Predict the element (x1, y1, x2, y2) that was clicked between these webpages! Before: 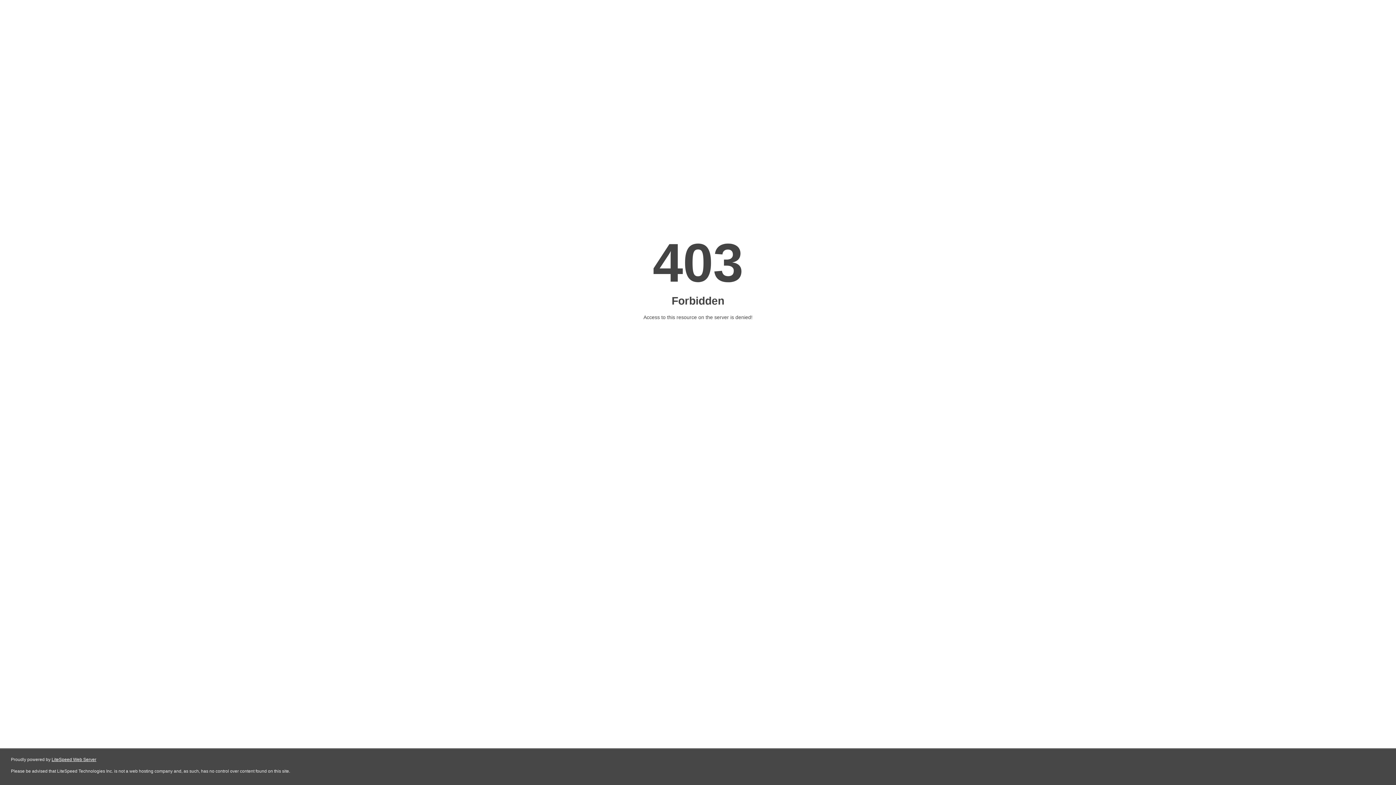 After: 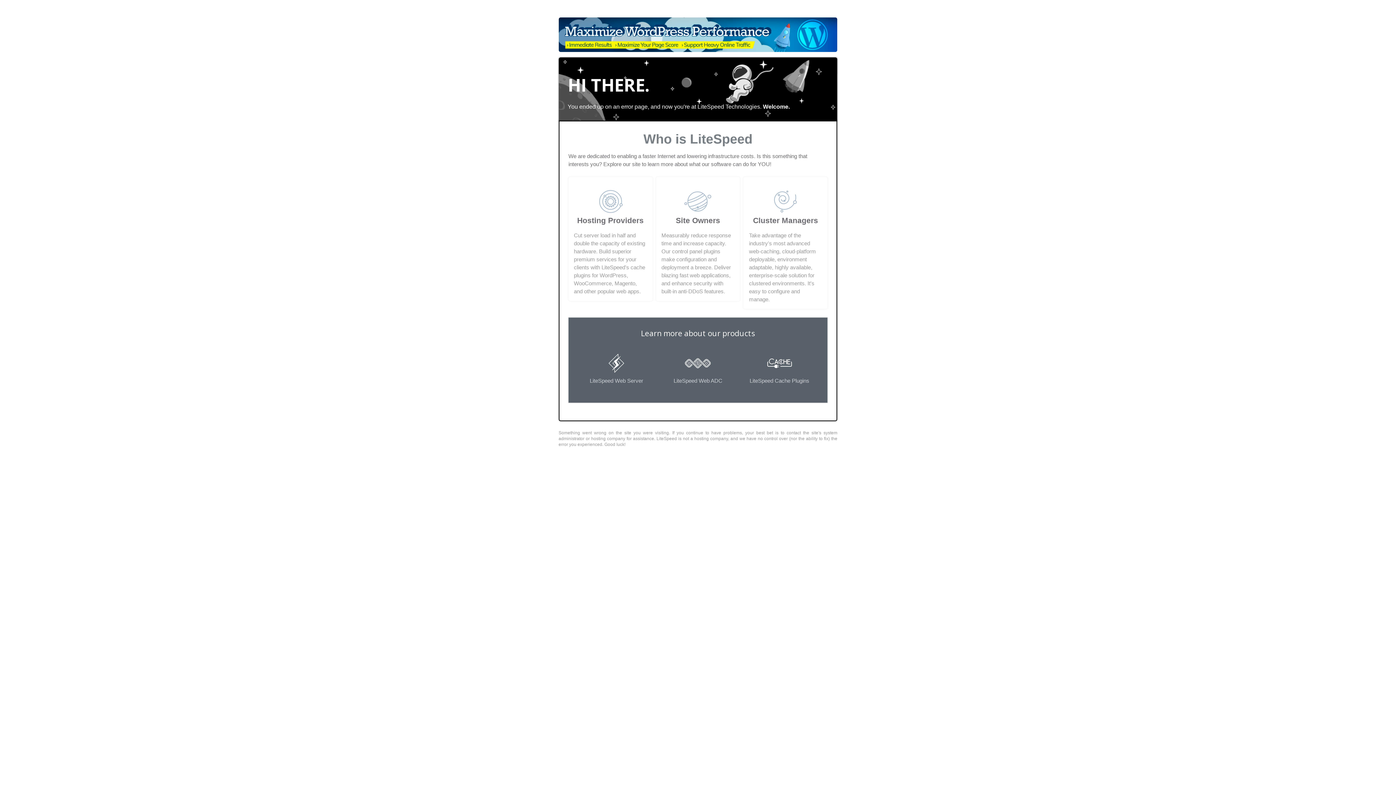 Action: label: LiteSpeed Web Server bbox: (51, 757, 96, 762)